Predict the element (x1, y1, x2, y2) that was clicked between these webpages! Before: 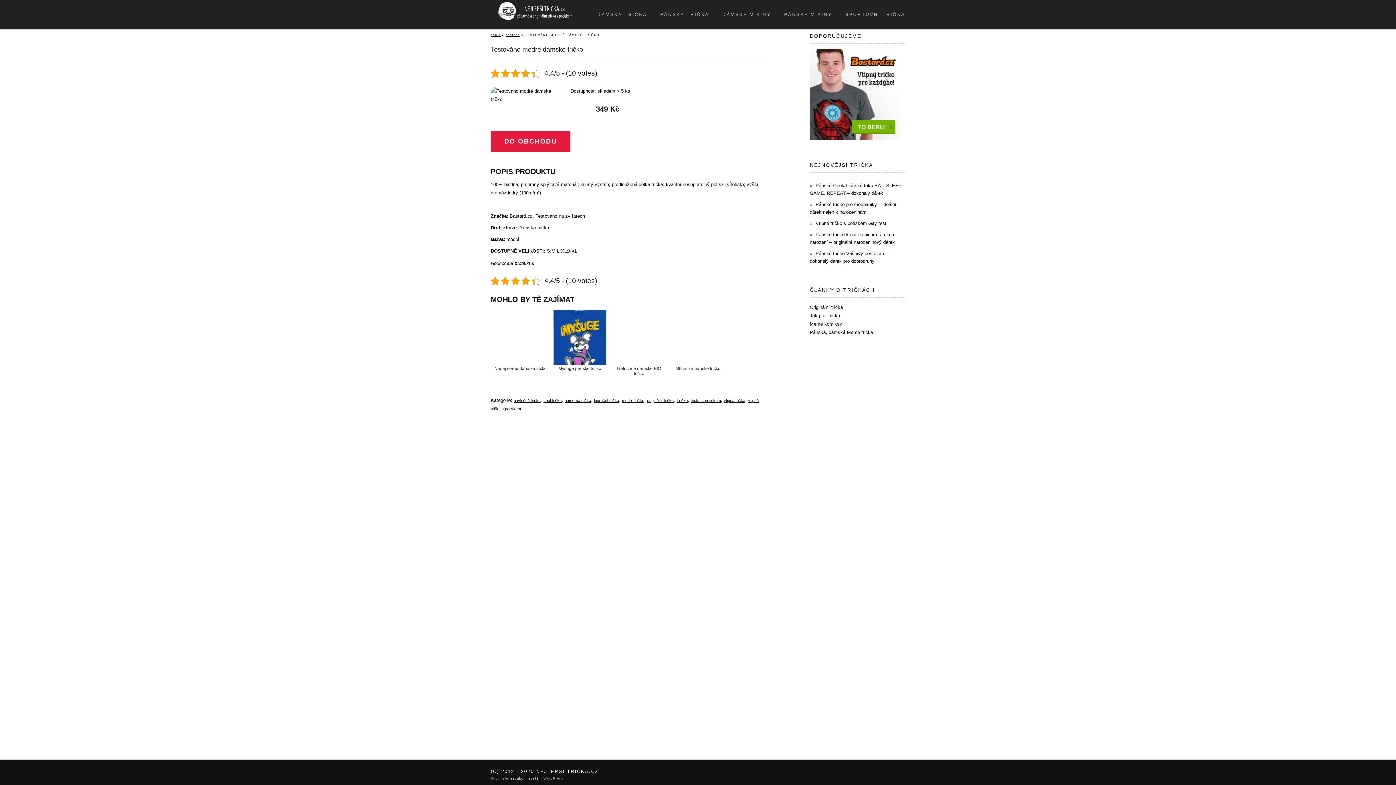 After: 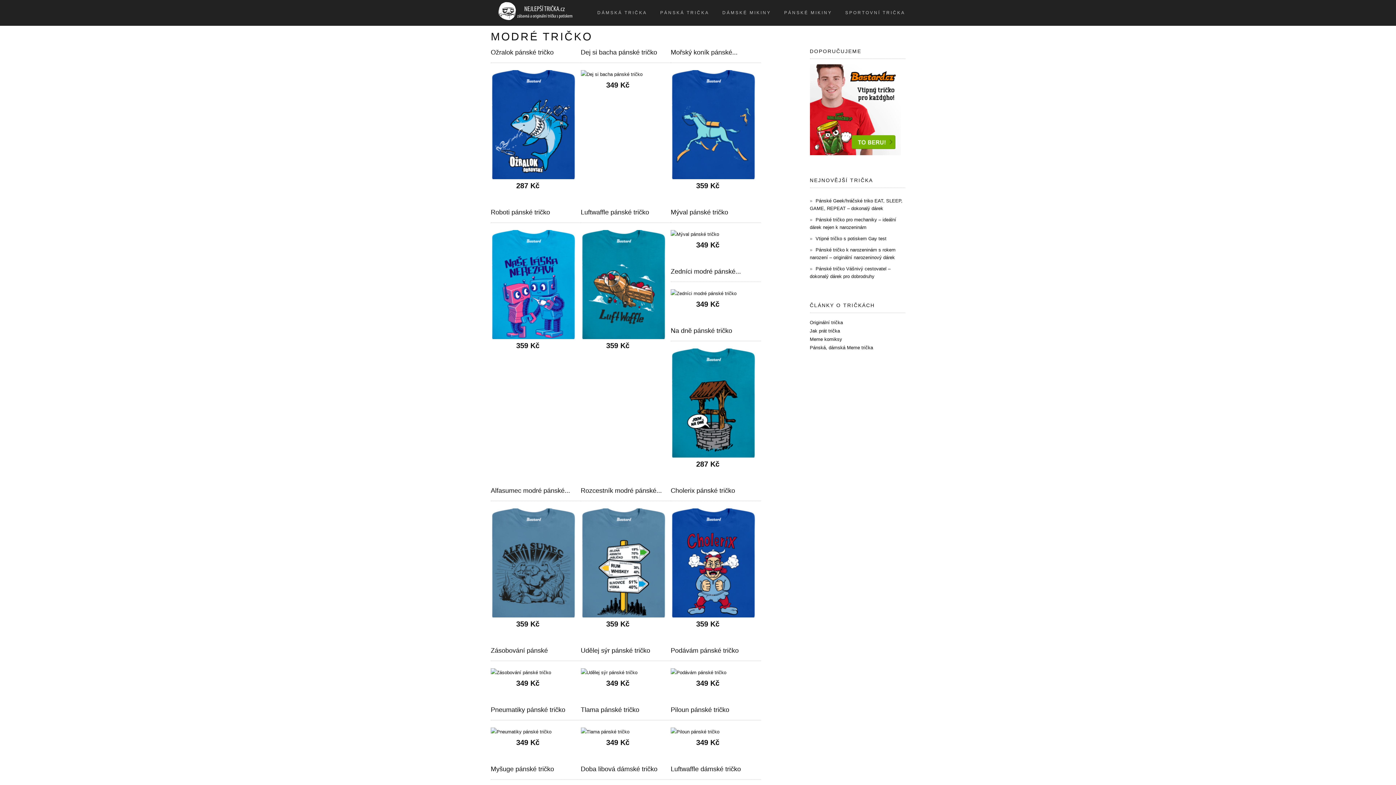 Action: bbox: (622, 398, 644, 402) label: modré tričko